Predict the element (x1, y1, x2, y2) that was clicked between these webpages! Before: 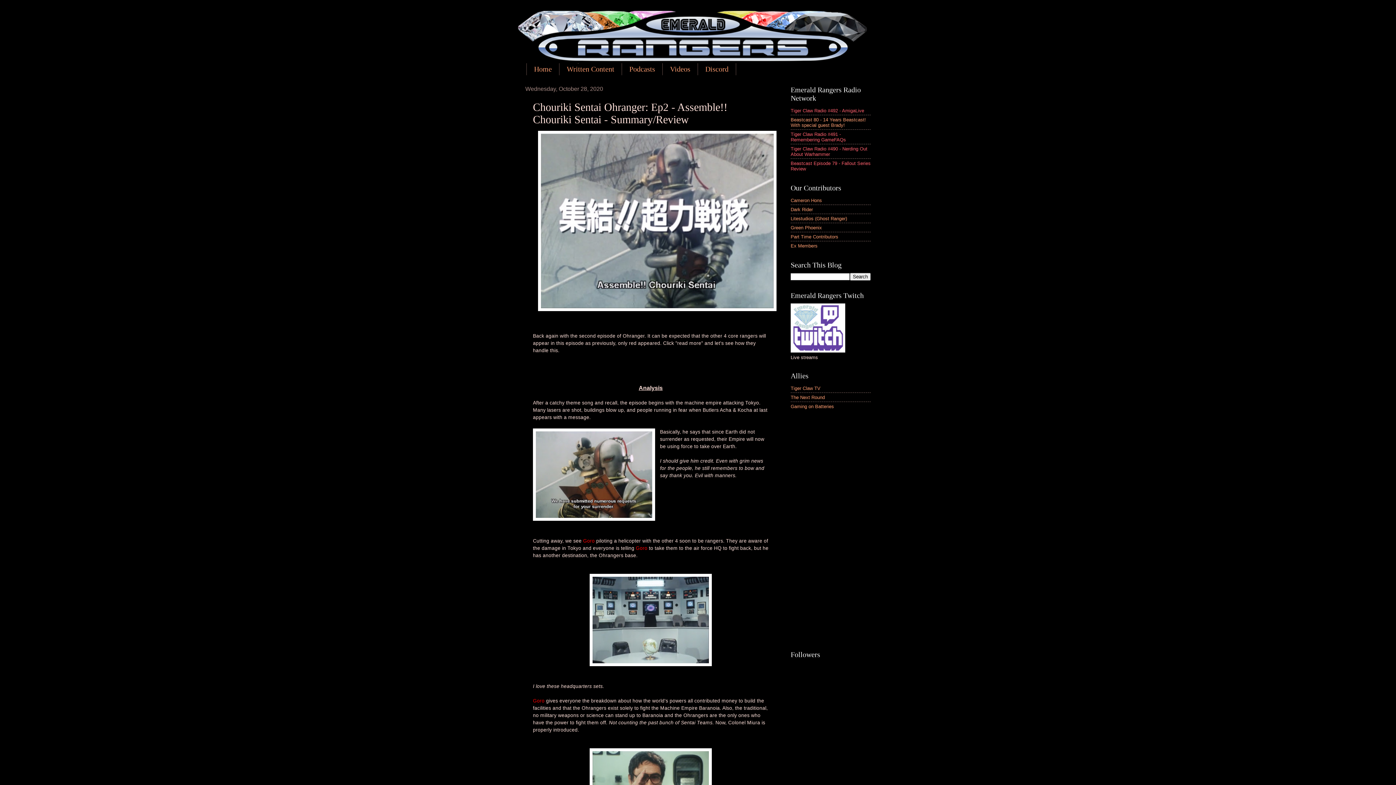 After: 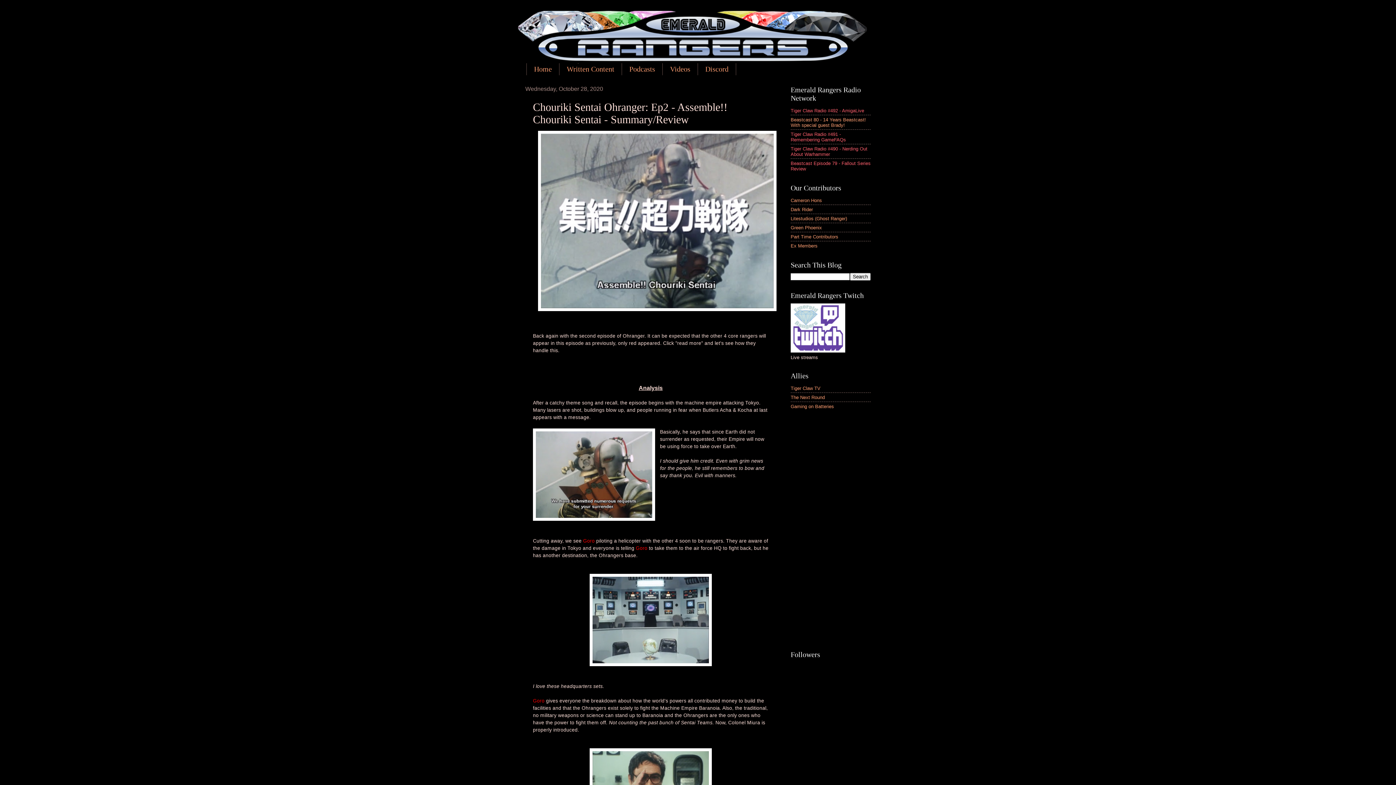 Action: bbox: (790, 160, 870, 171) label: Beastcast Episode 79 - Fallout Series Review